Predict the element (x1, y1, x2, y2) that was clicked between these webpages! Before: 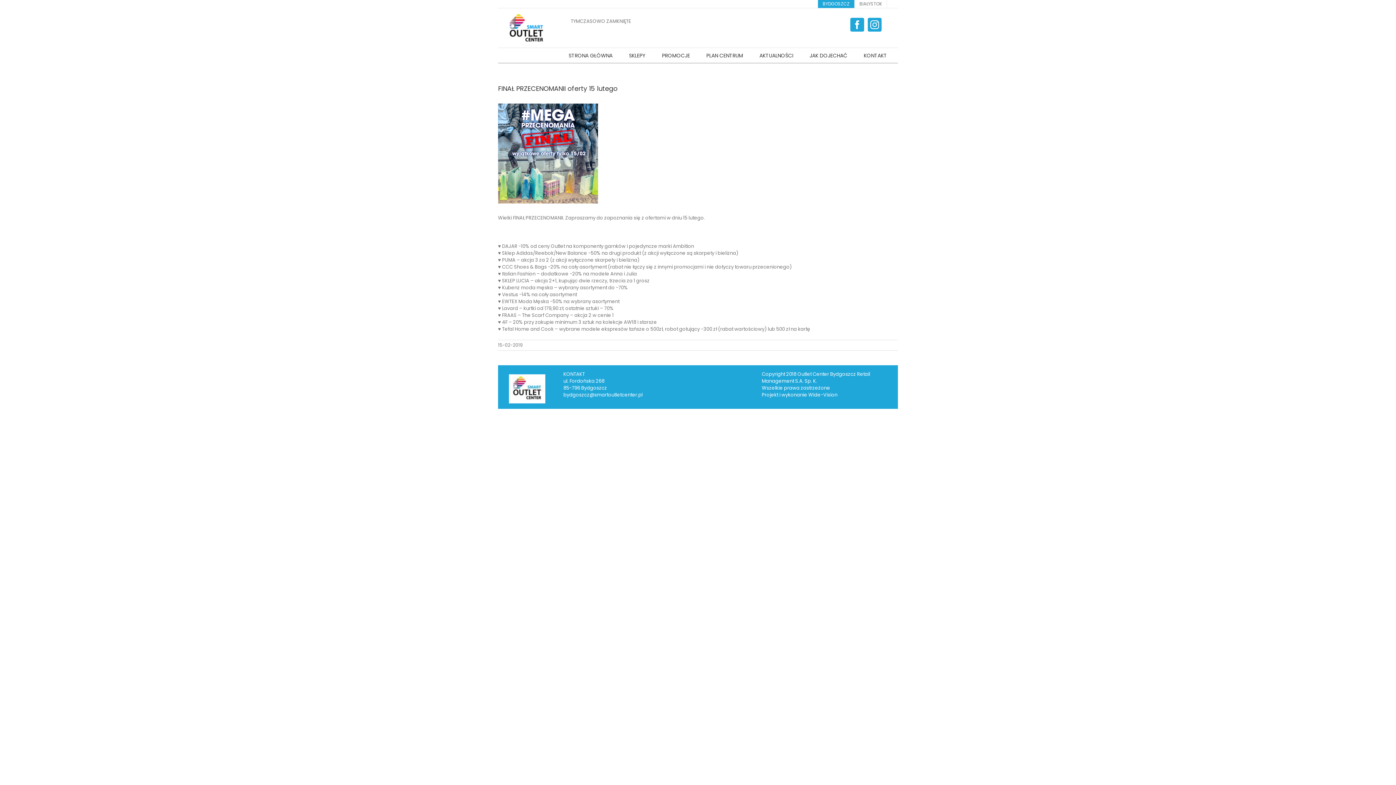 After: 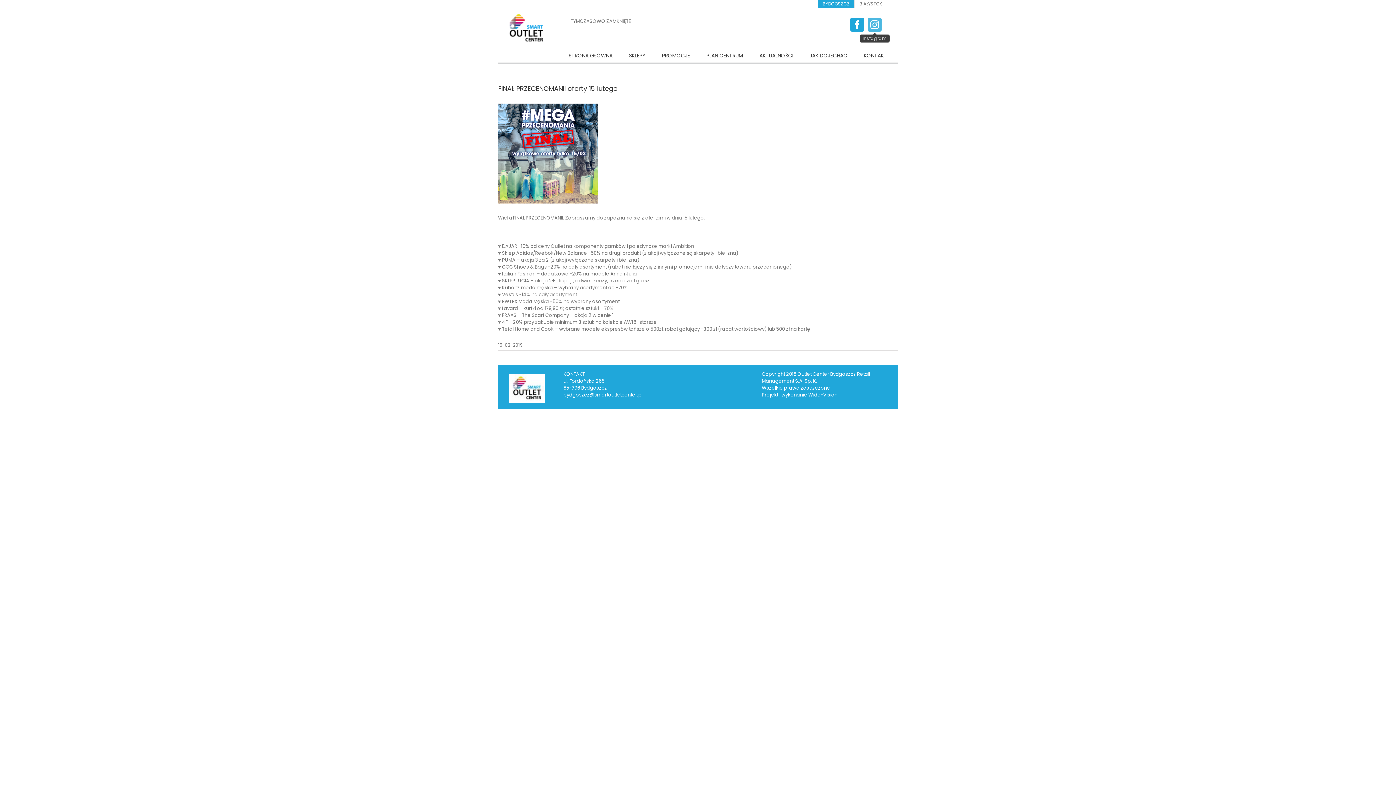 Action: label: fusion-instagram bbox: (868, 17, 881, 31)